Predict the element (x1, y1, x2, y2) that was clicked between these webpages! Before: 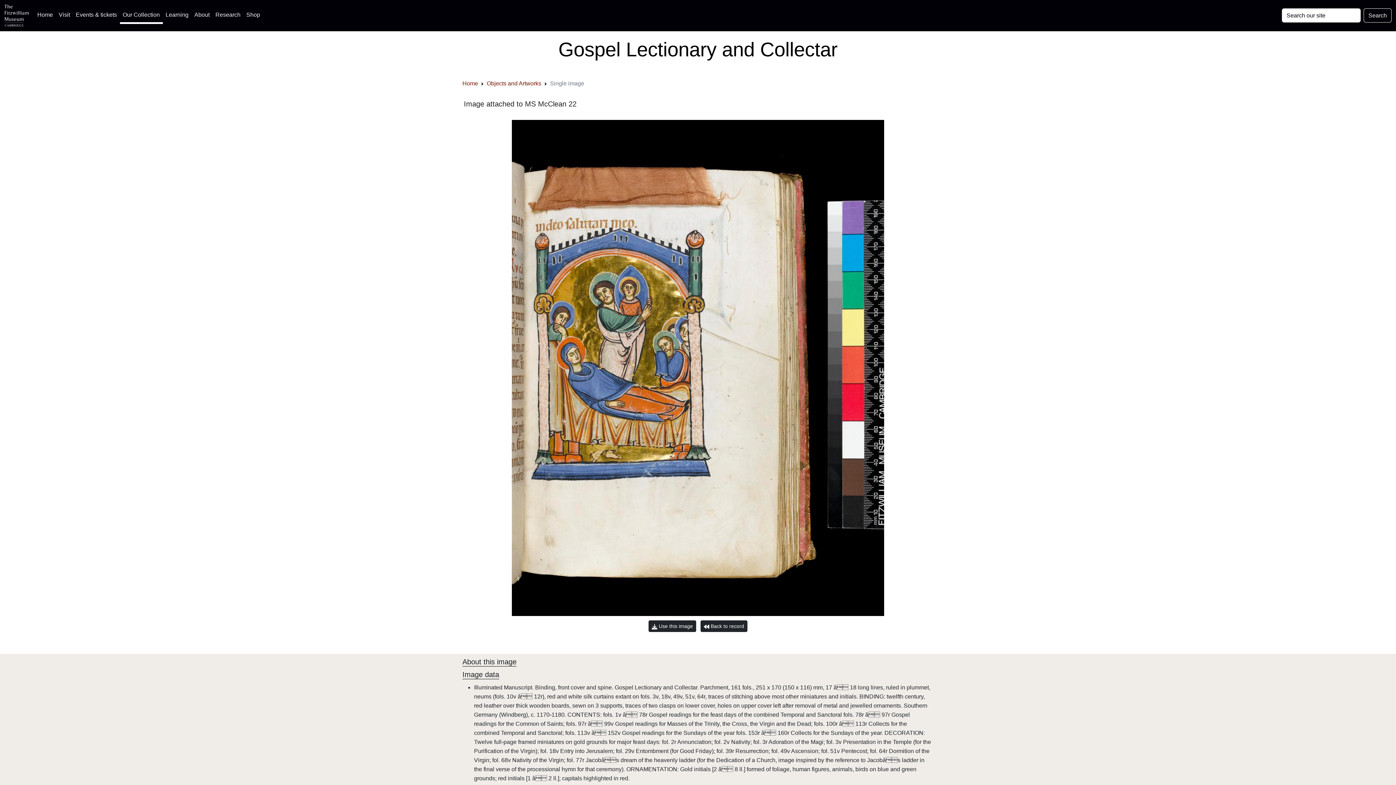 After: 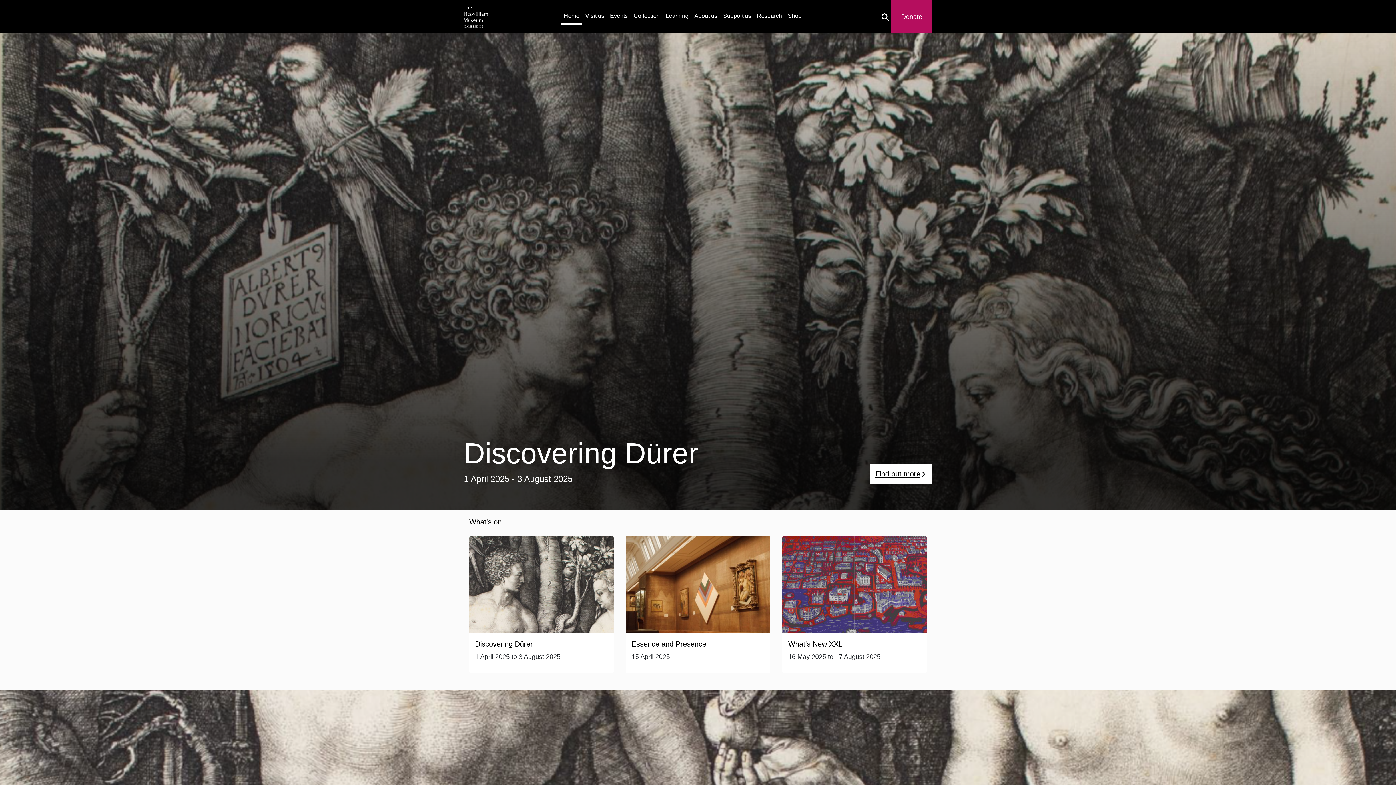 Action: label: Home bbox: (462, 80, 478, 86)